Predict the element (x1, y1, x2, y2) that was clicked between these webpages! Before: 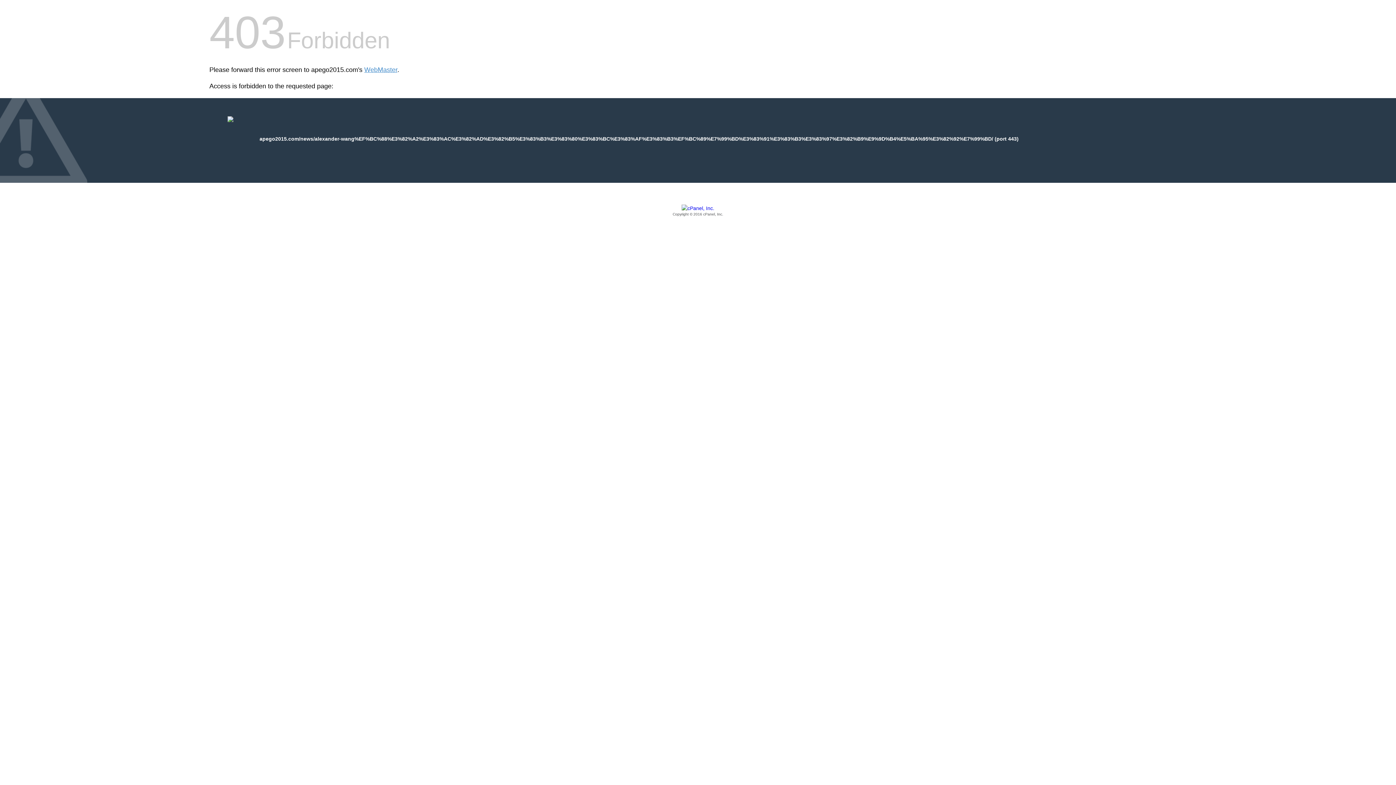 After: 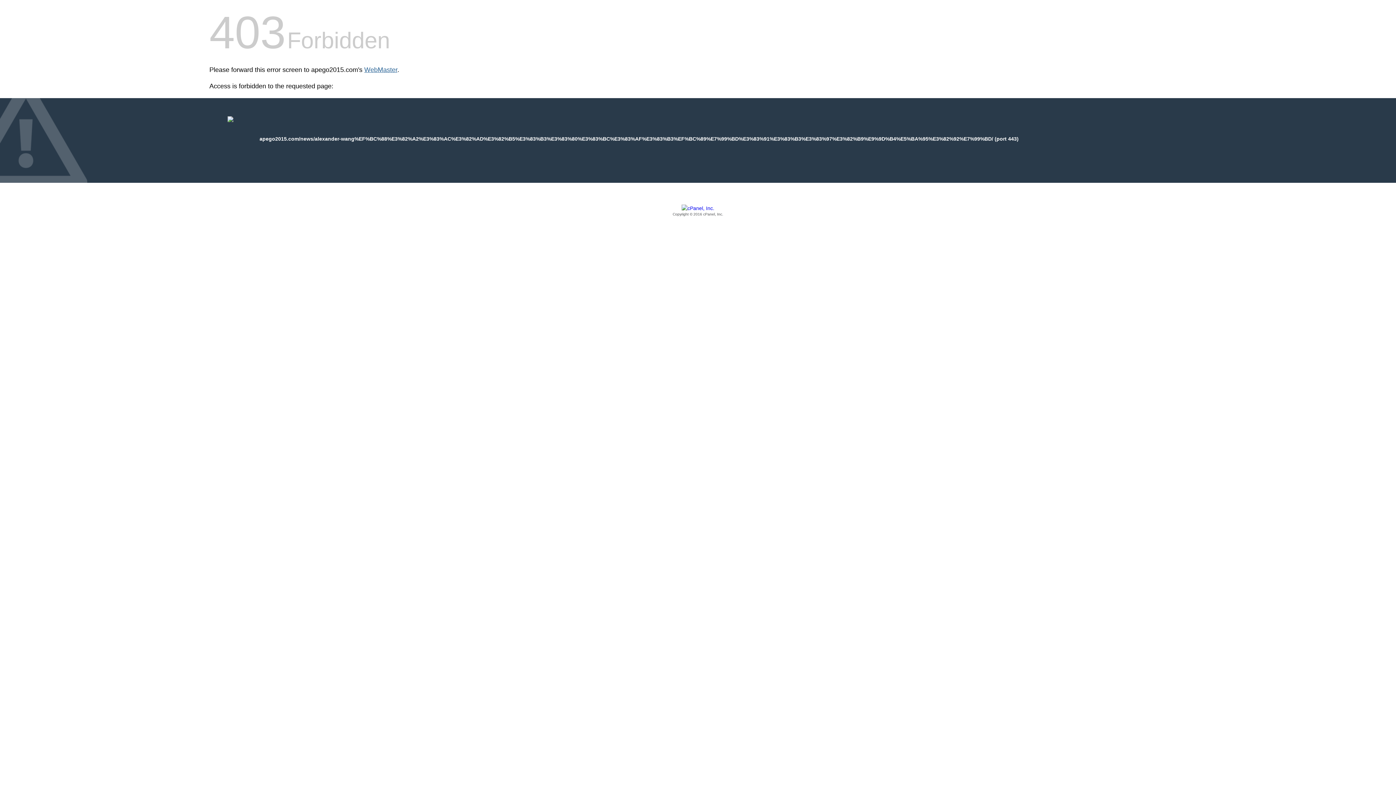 Action: label: WebMaster bbox: (364, 66, 397, 73)